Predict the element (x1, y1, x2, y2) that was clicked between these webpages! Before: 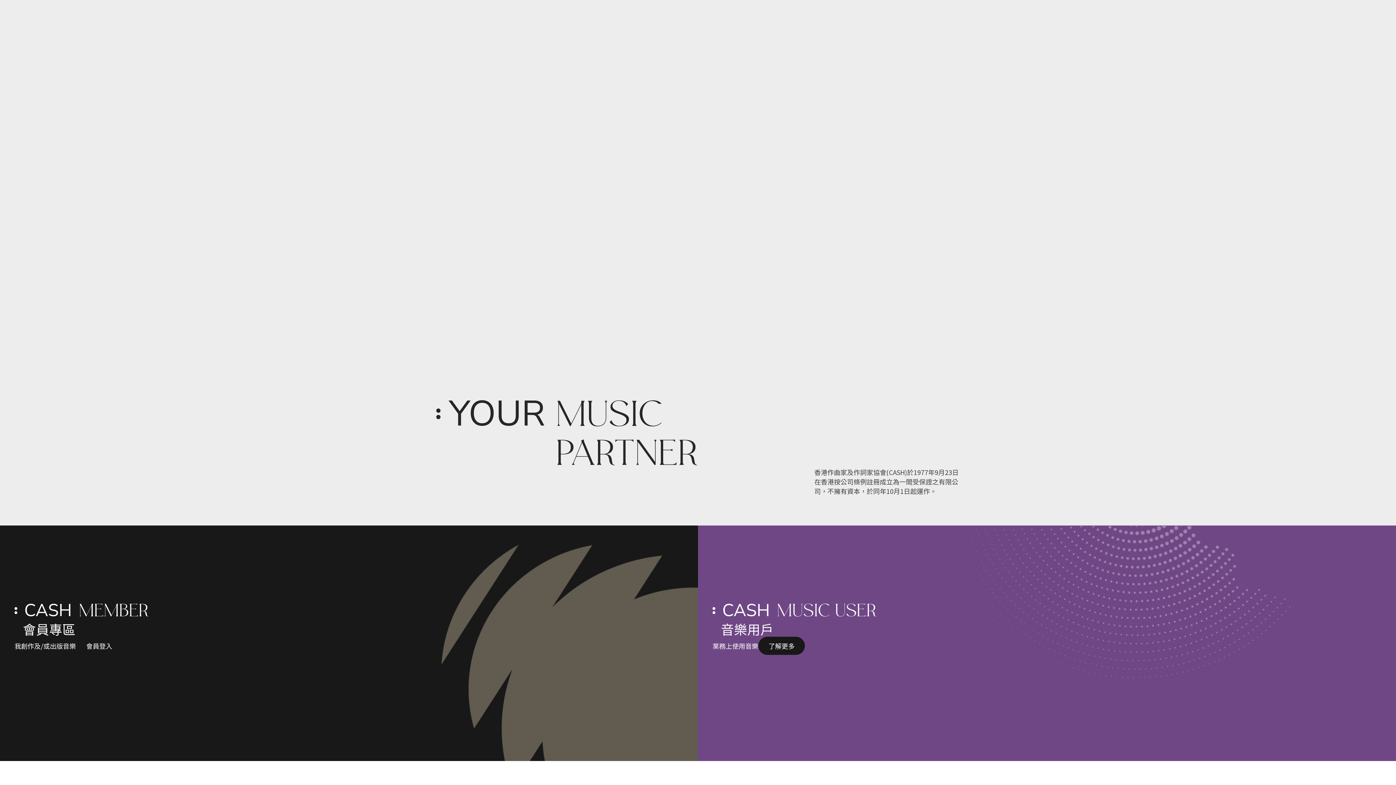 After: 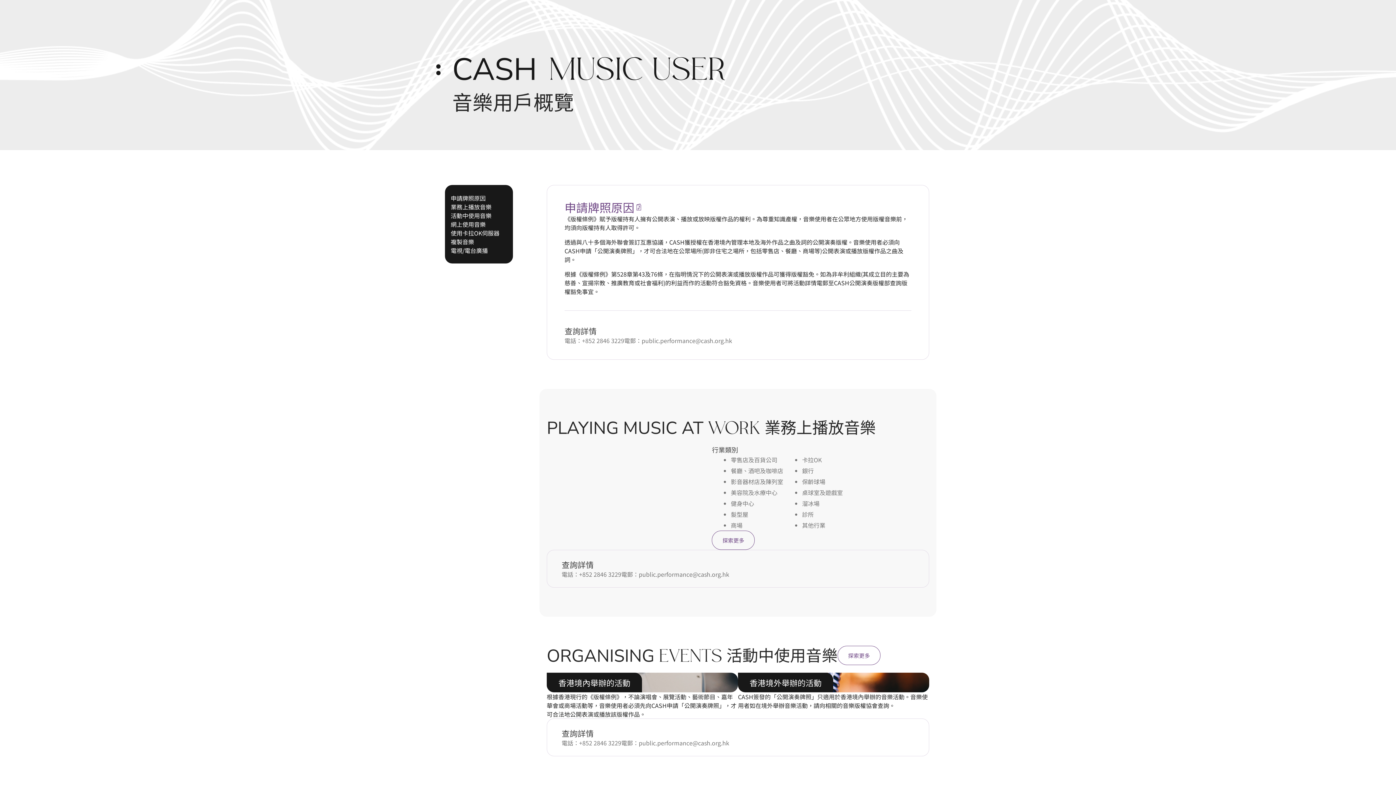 Action: bbox: (758, 637, 805, 655)